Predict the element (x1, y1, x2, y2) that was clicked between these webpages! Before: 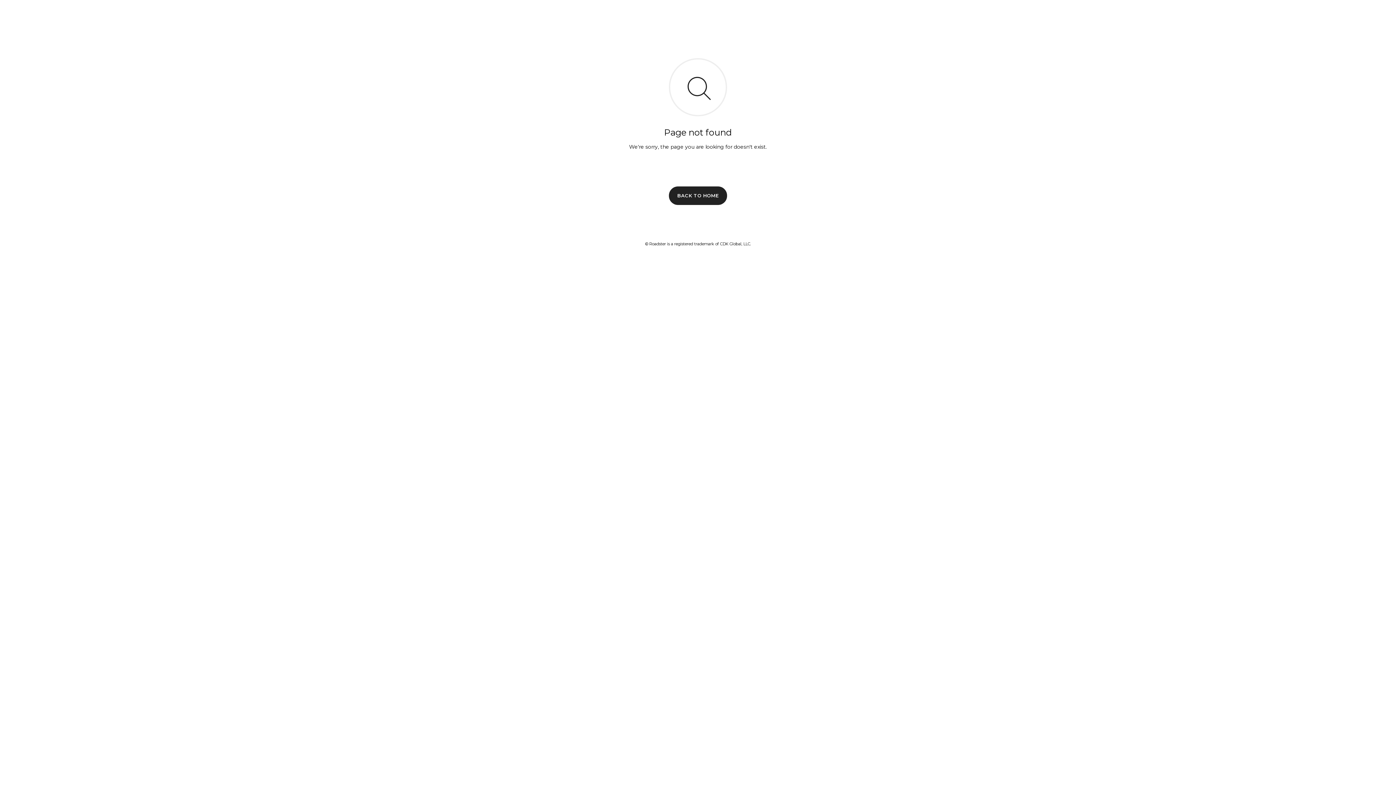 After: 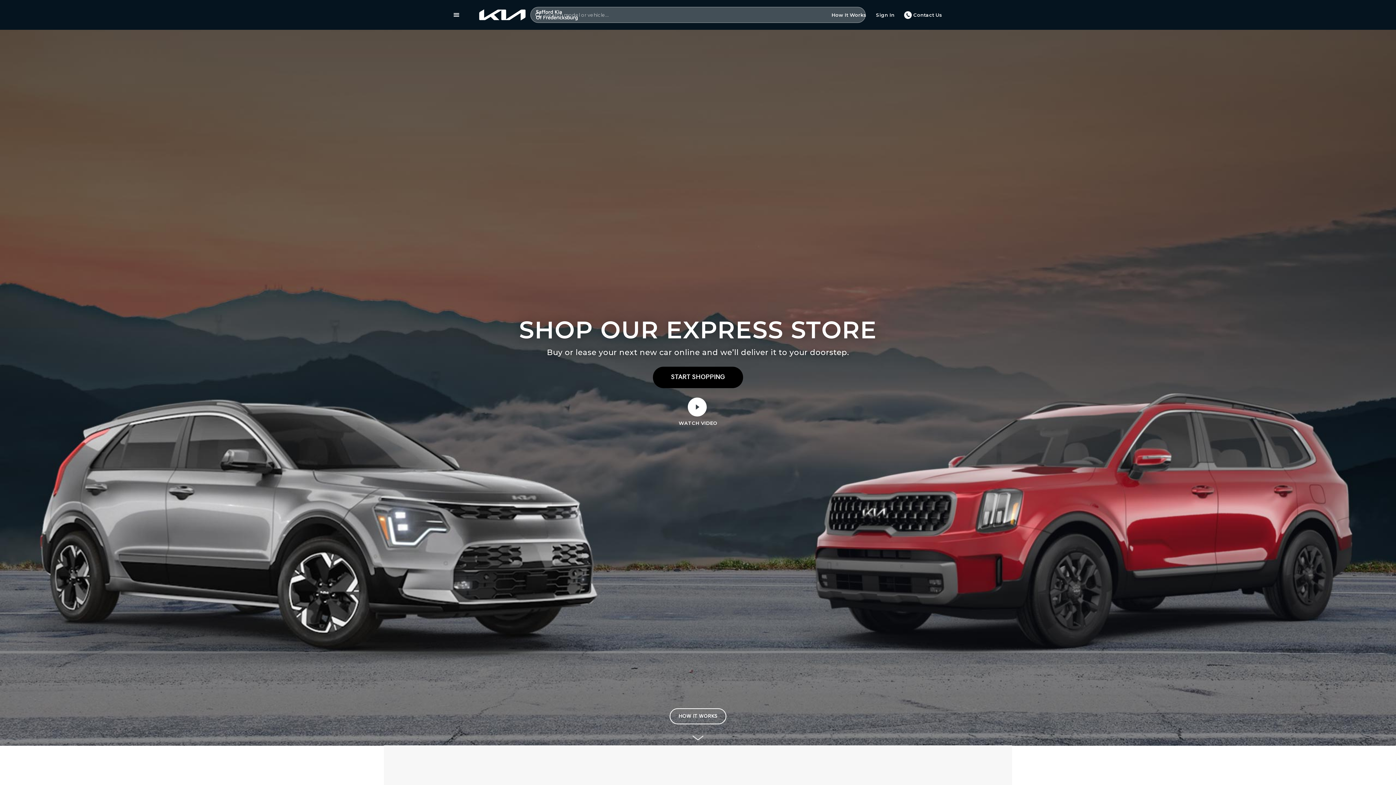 Action: label: BACK TO HOME bbox: (669, 186, 727, 204)